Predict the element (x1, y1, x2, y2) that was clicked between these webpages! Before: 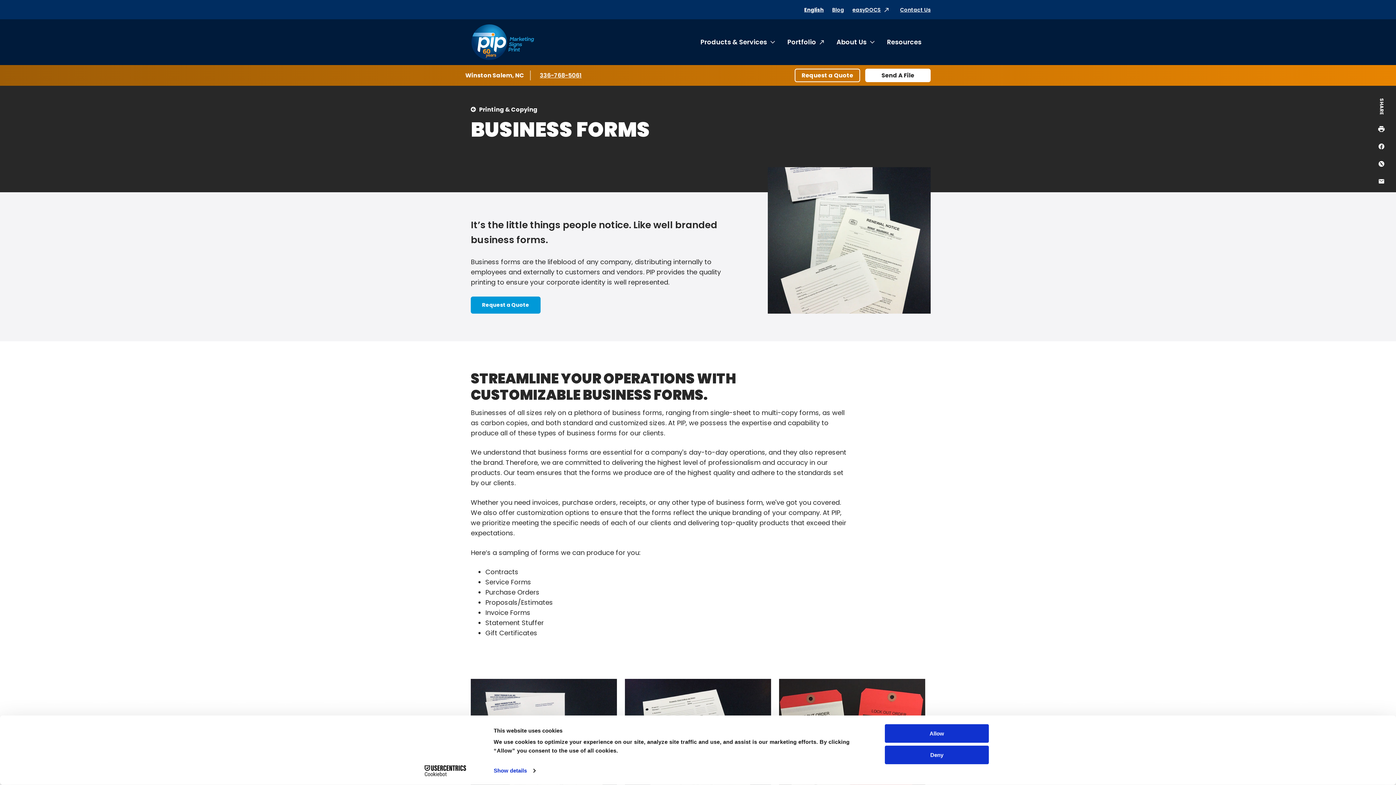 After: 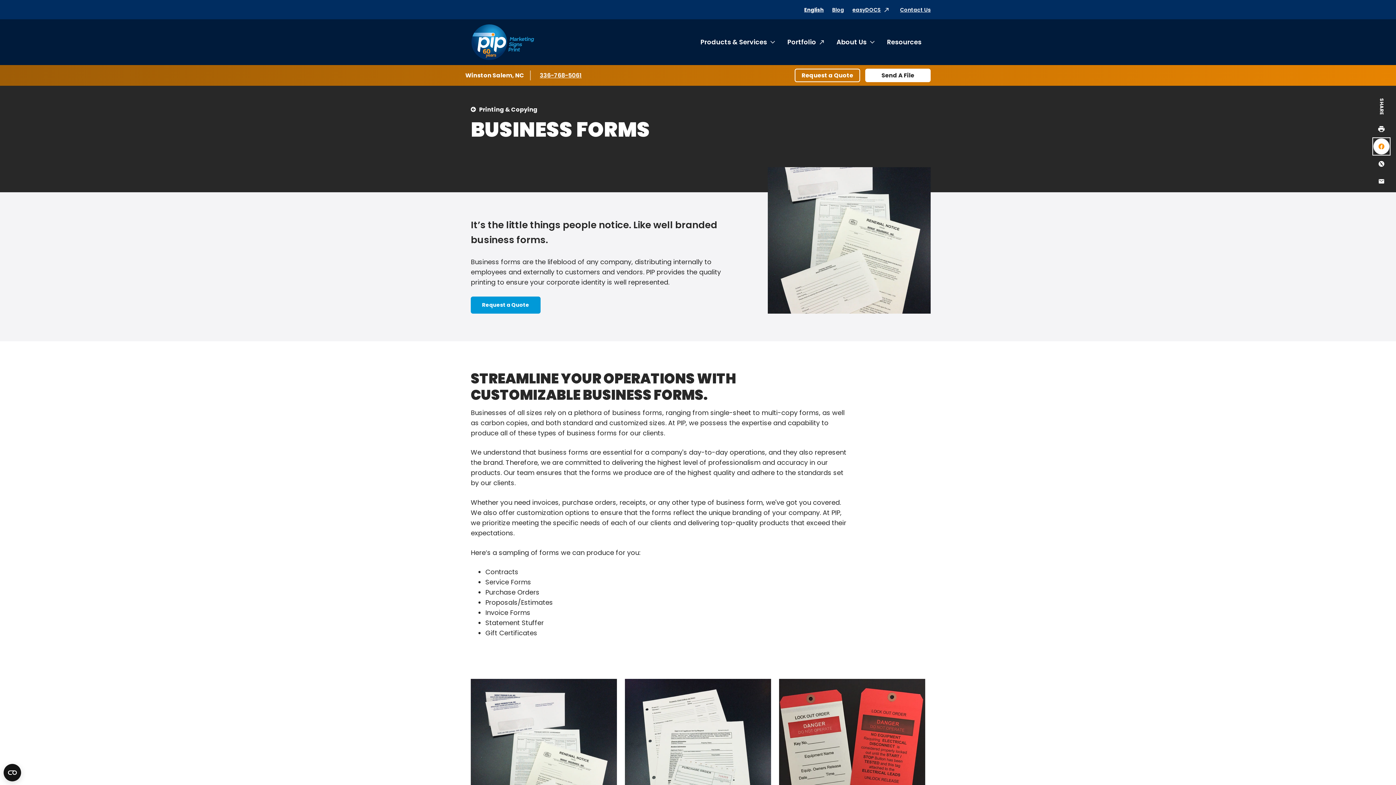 Action: label: Share on Facebook bbox: (1373, 138, 1389, 154)